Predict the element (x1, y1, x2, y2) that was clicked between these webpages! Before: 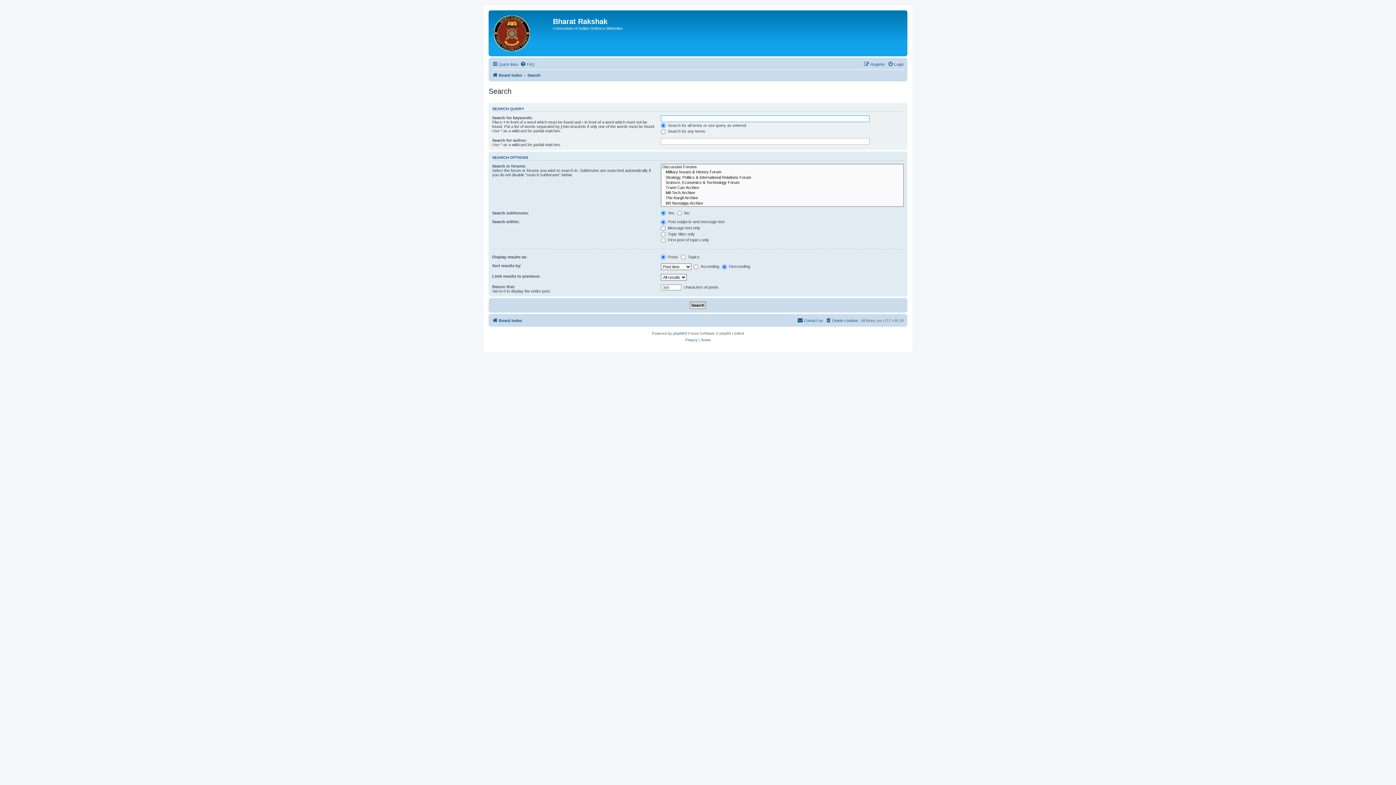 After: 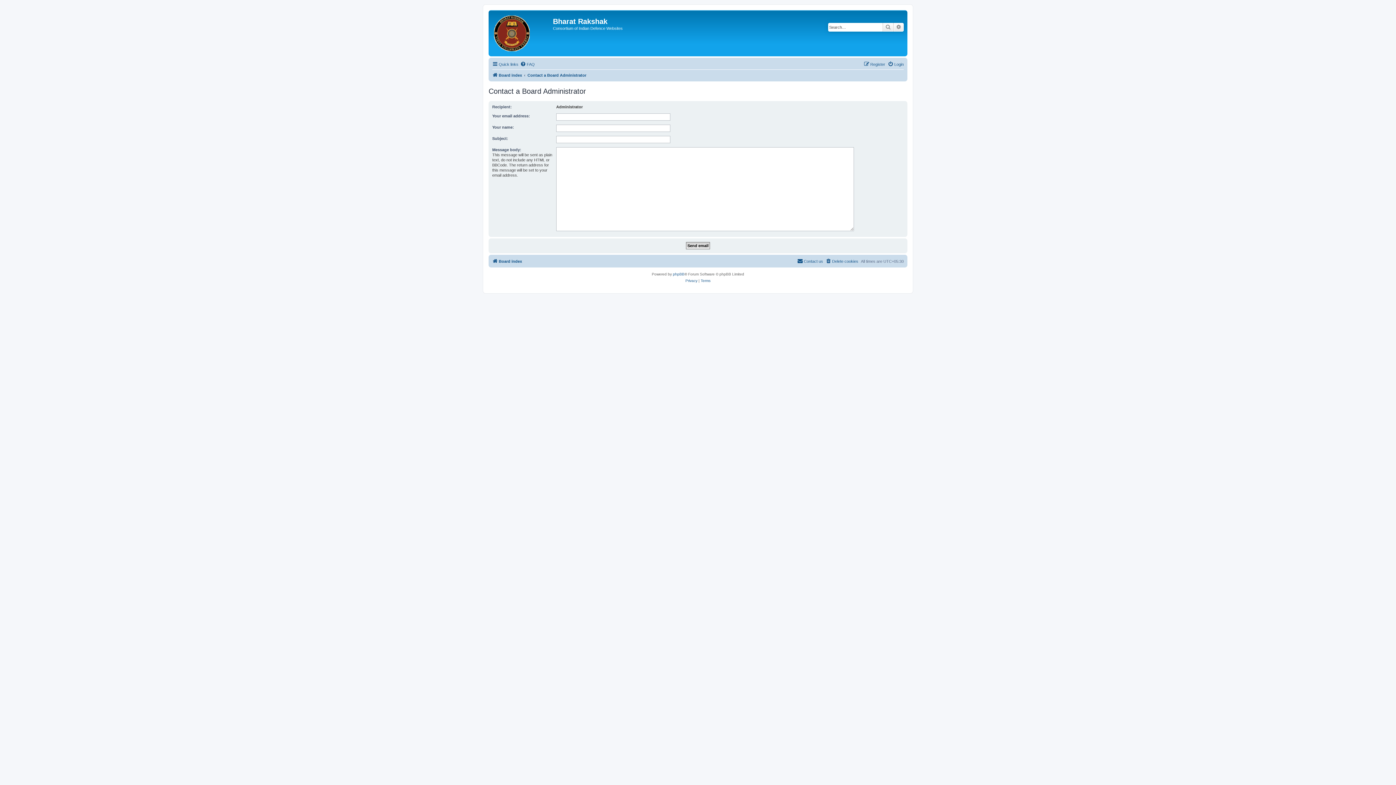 Action: label: Contact us bbox: (797, 316, 823, 325)